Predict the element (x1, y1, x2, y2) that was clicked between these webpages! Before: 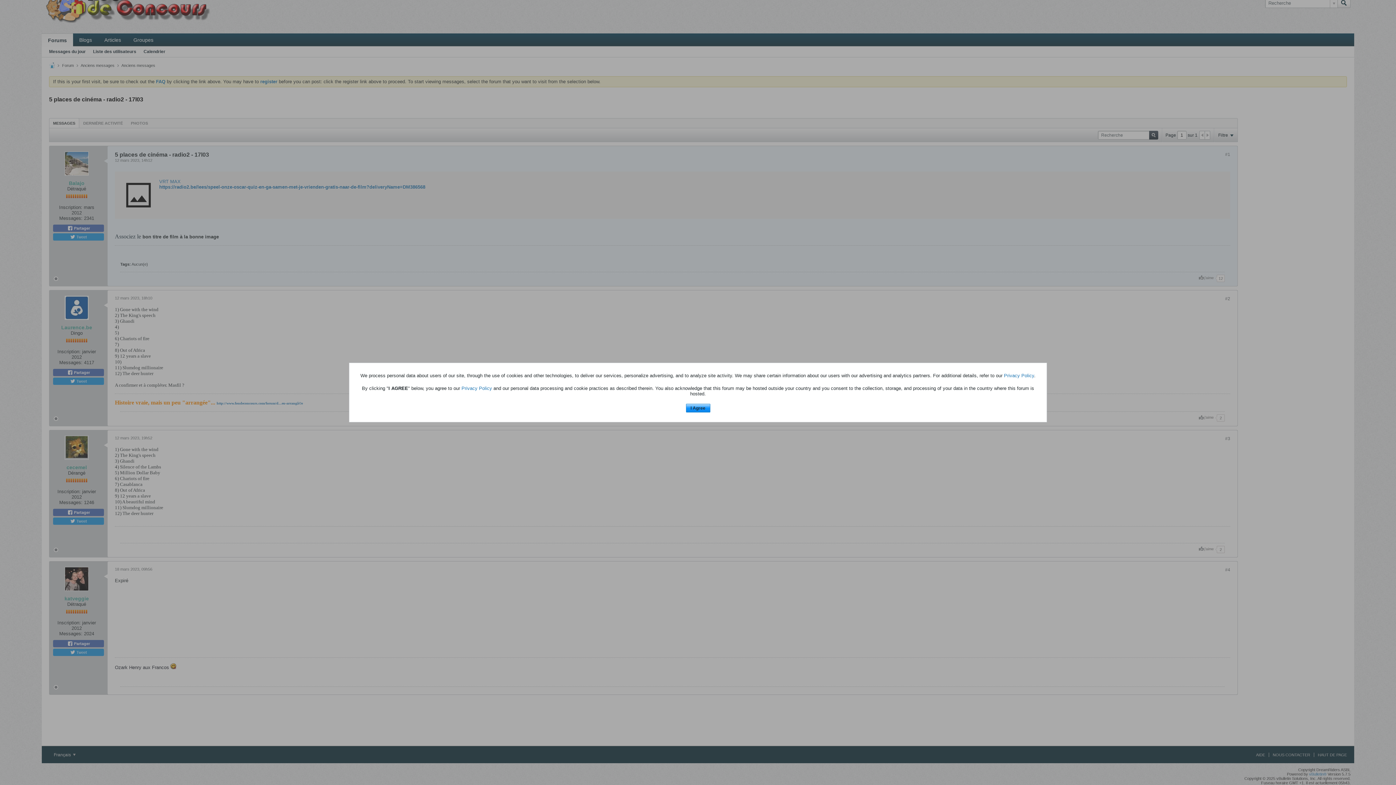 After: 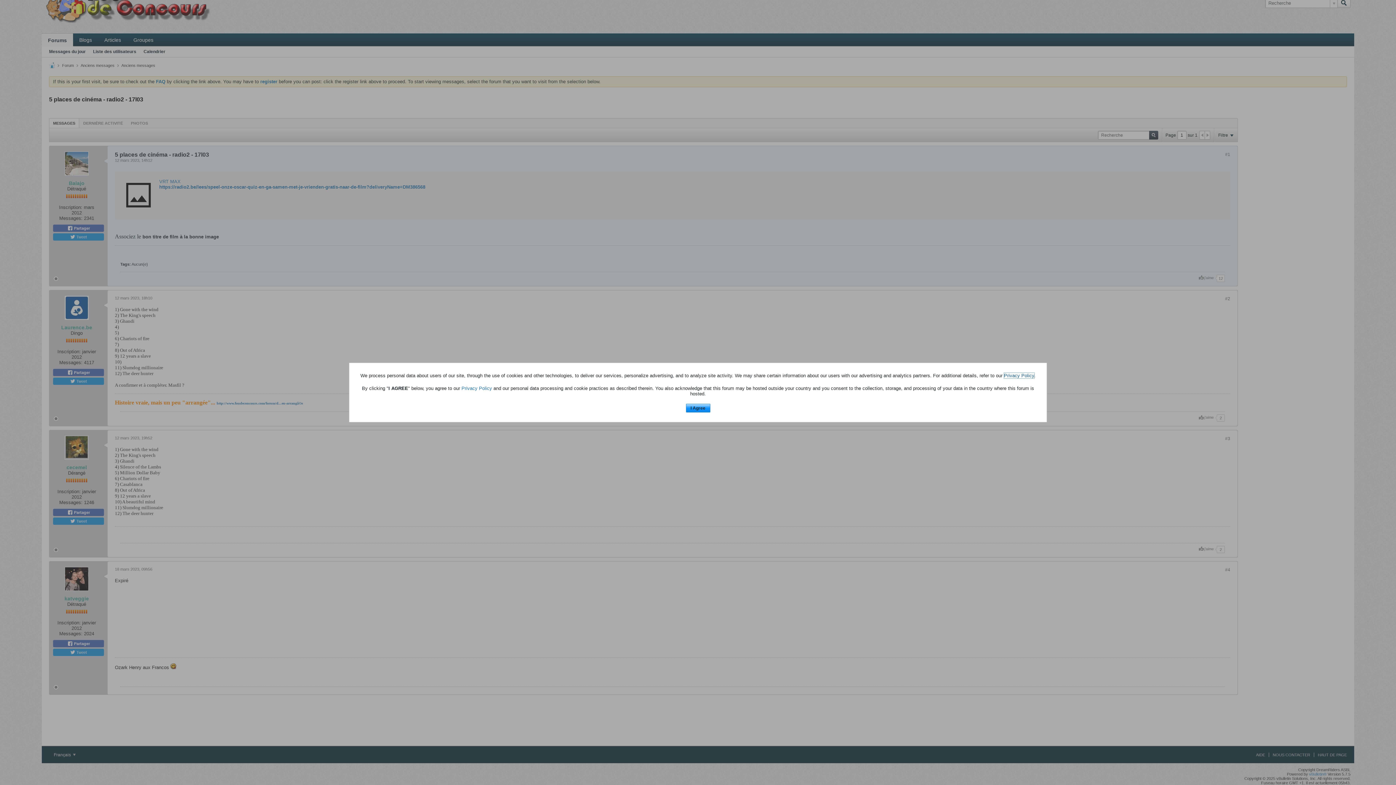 Action: label: Privacy Policy bbox: (1004, 372, 1034, 378)